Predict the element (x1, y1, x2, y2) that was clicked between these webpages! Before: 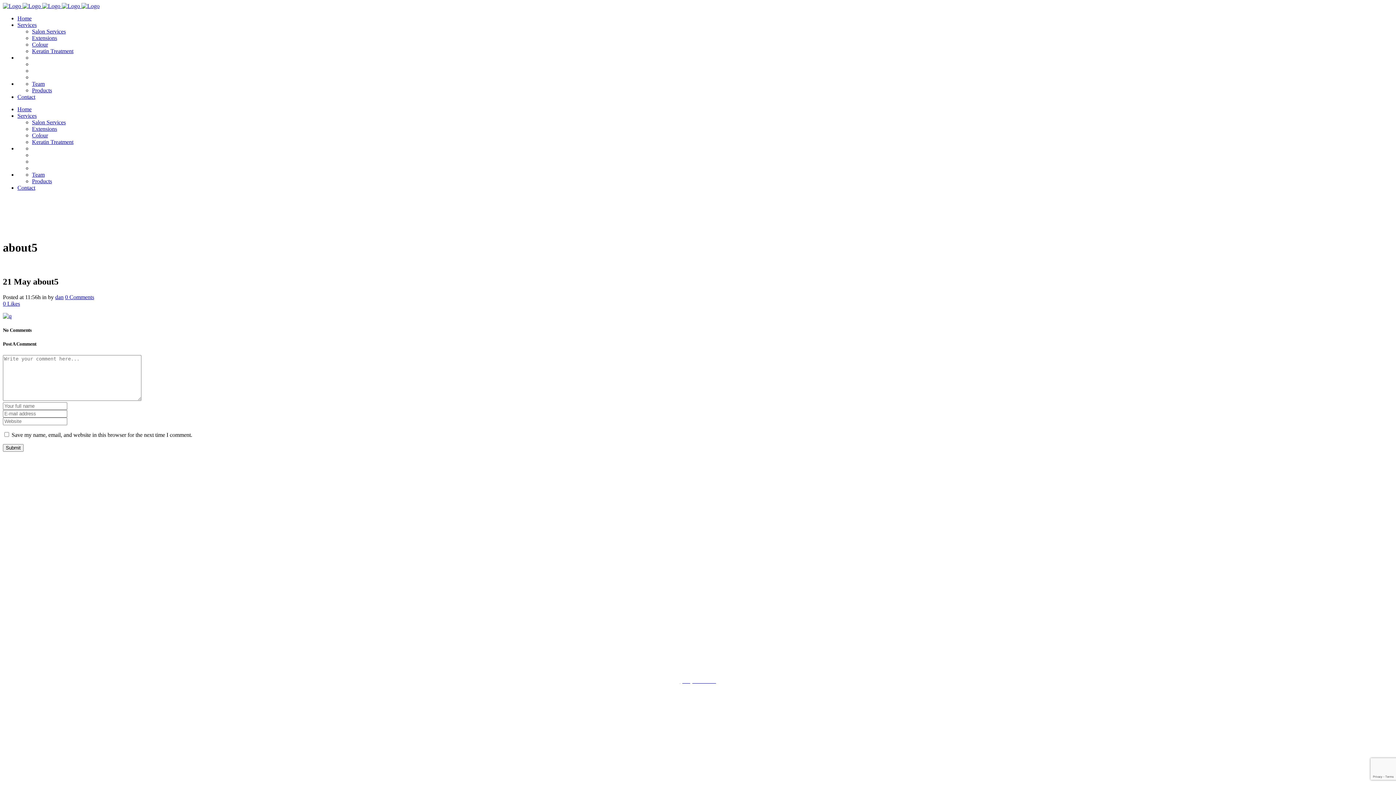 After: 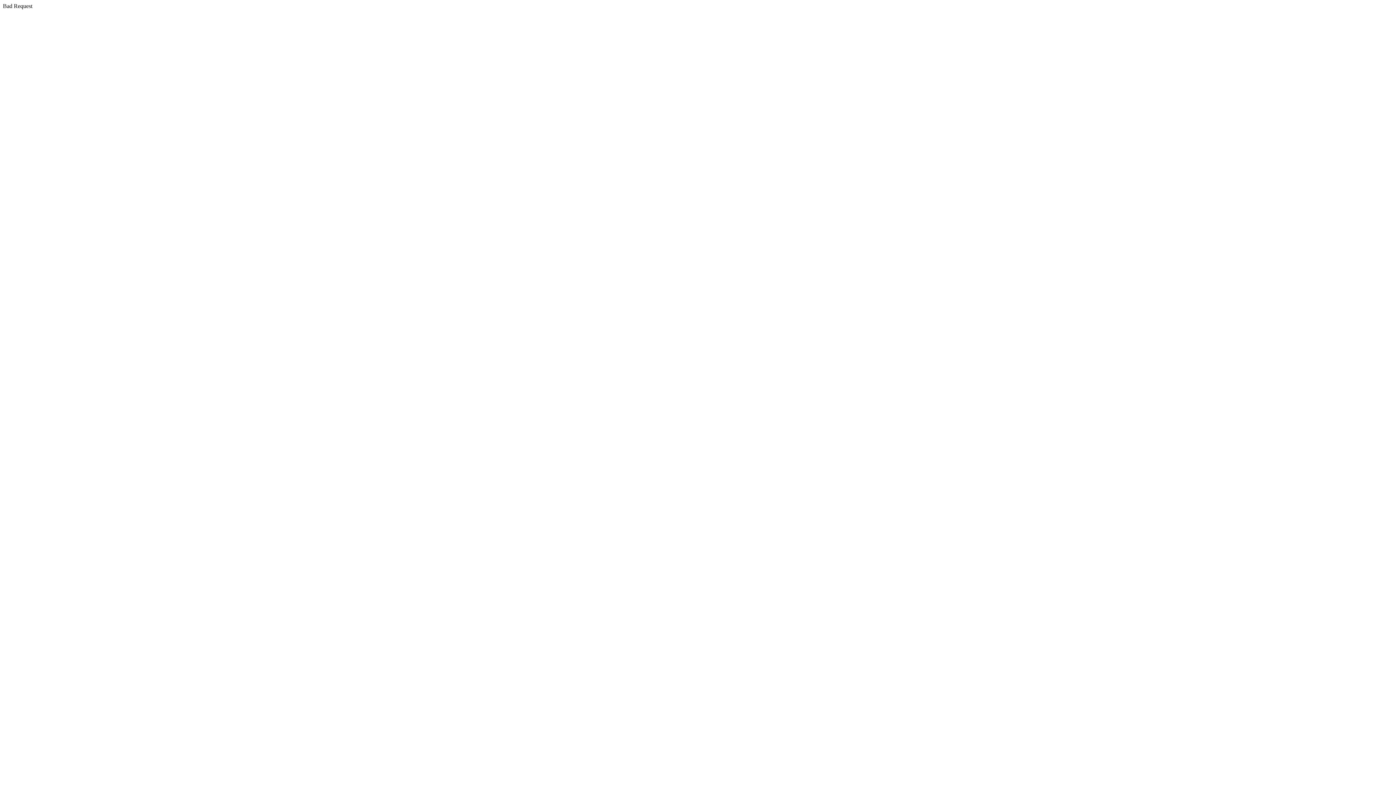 Action: label: Products bbox: (32, 87, 52, 93)